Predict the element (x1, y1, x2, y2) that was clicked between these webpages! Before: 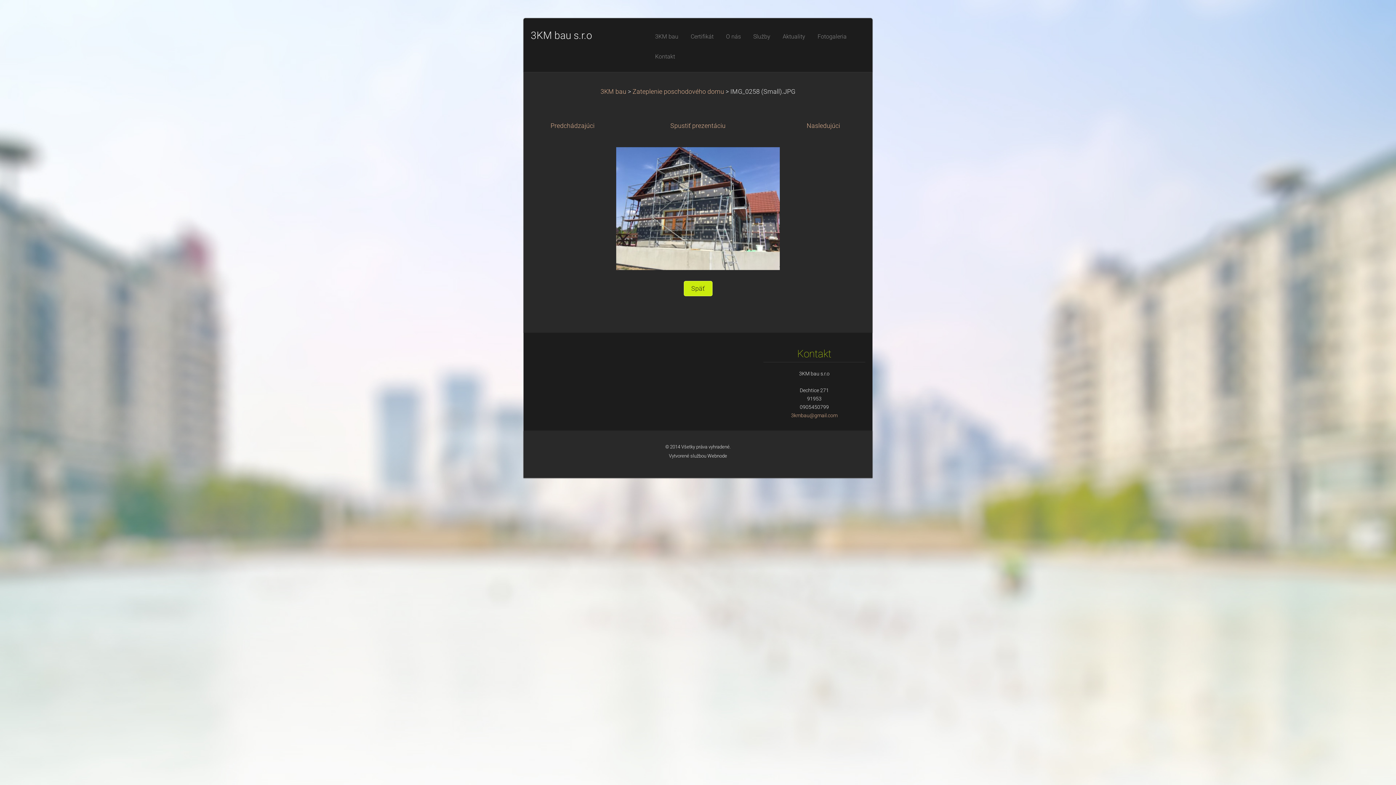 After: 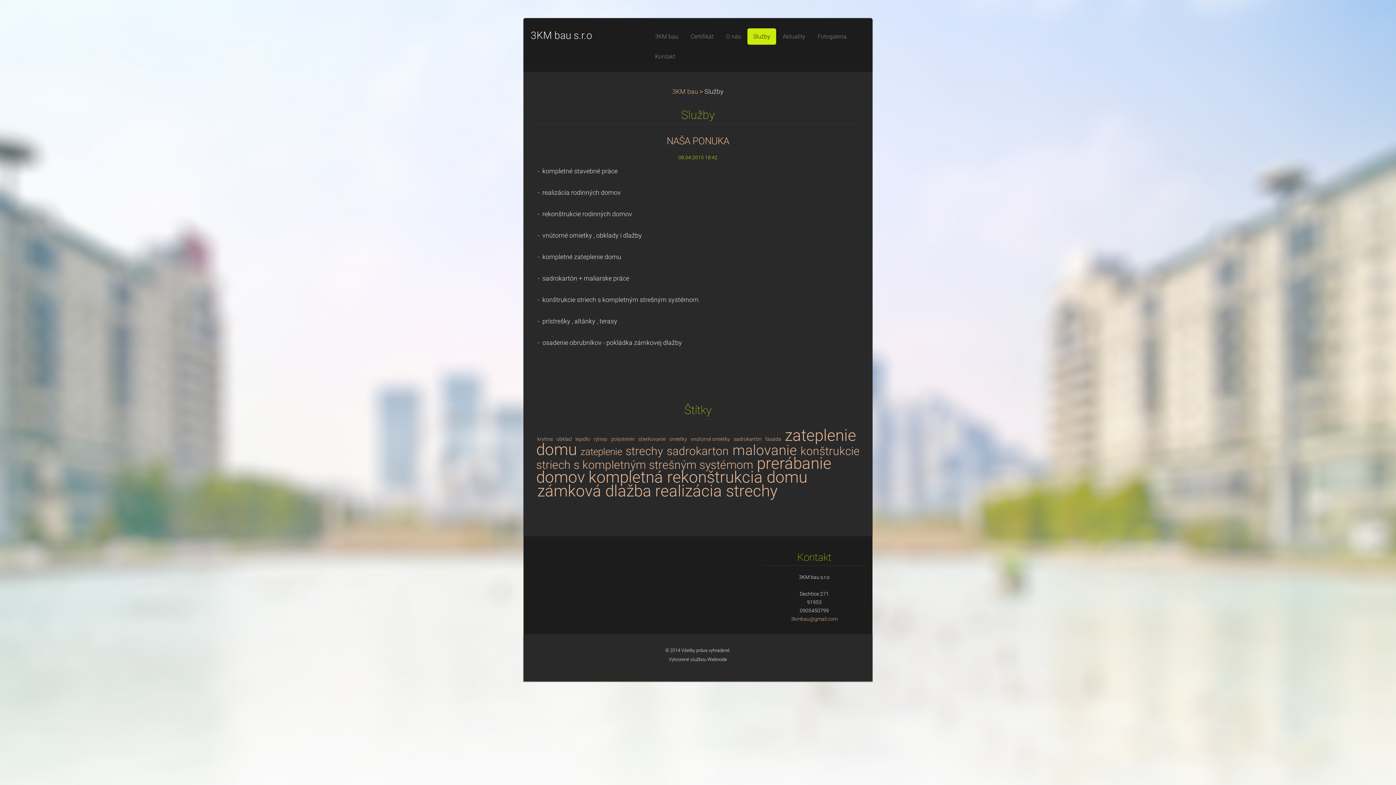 Action: bbox: (747, 28, 776, 44) label: Služby